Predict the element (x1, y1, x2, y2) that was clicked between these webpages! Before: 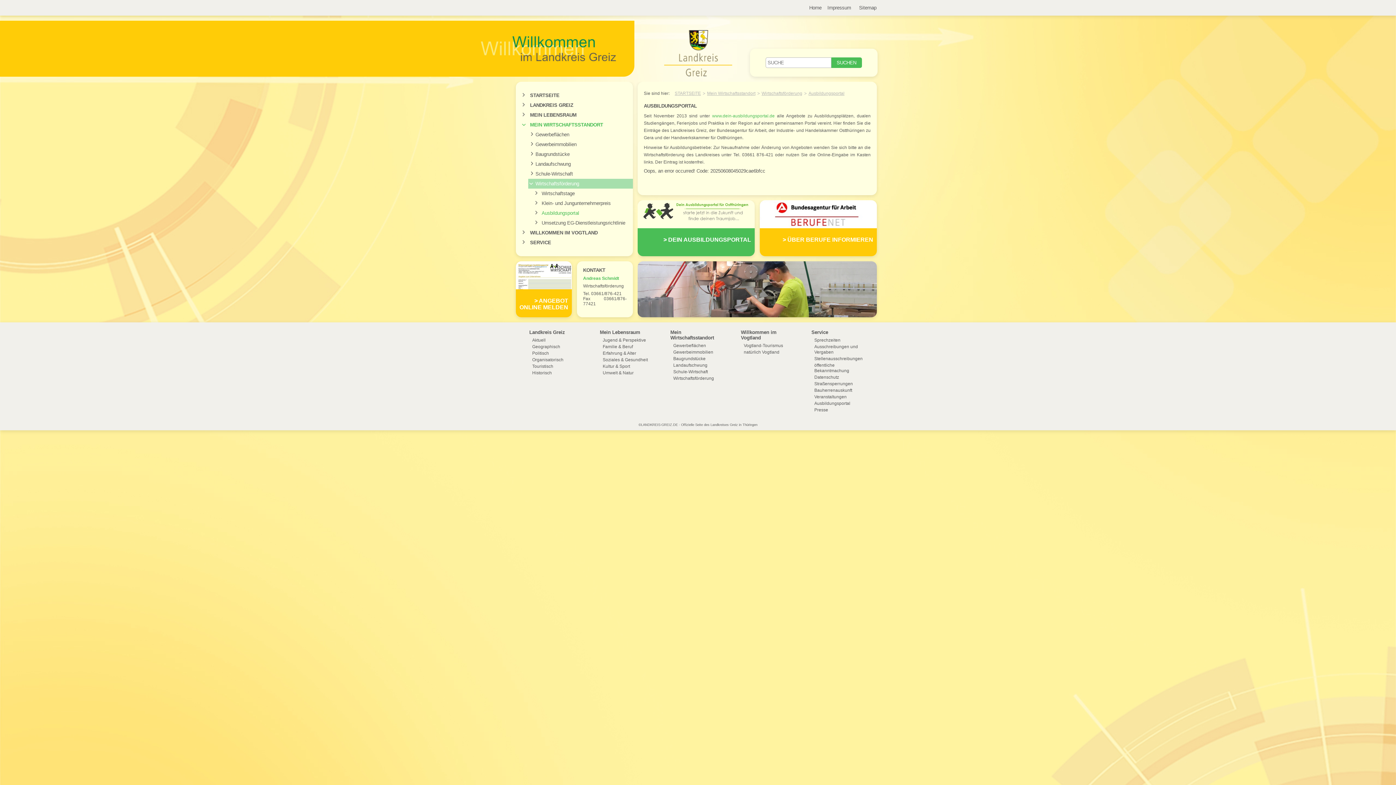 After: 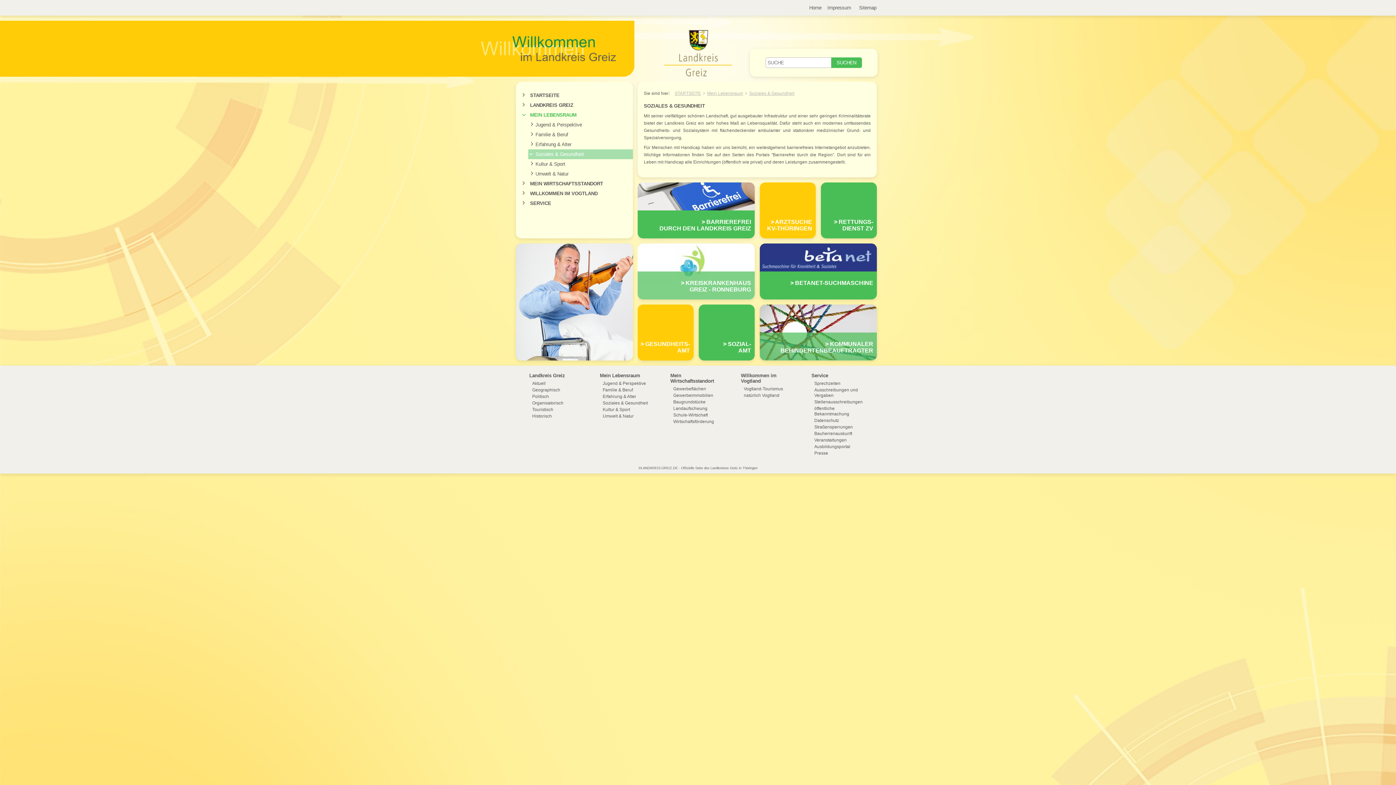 Action: label: Soziales & Gesundheit bbox: (602, 357, 648, 362)